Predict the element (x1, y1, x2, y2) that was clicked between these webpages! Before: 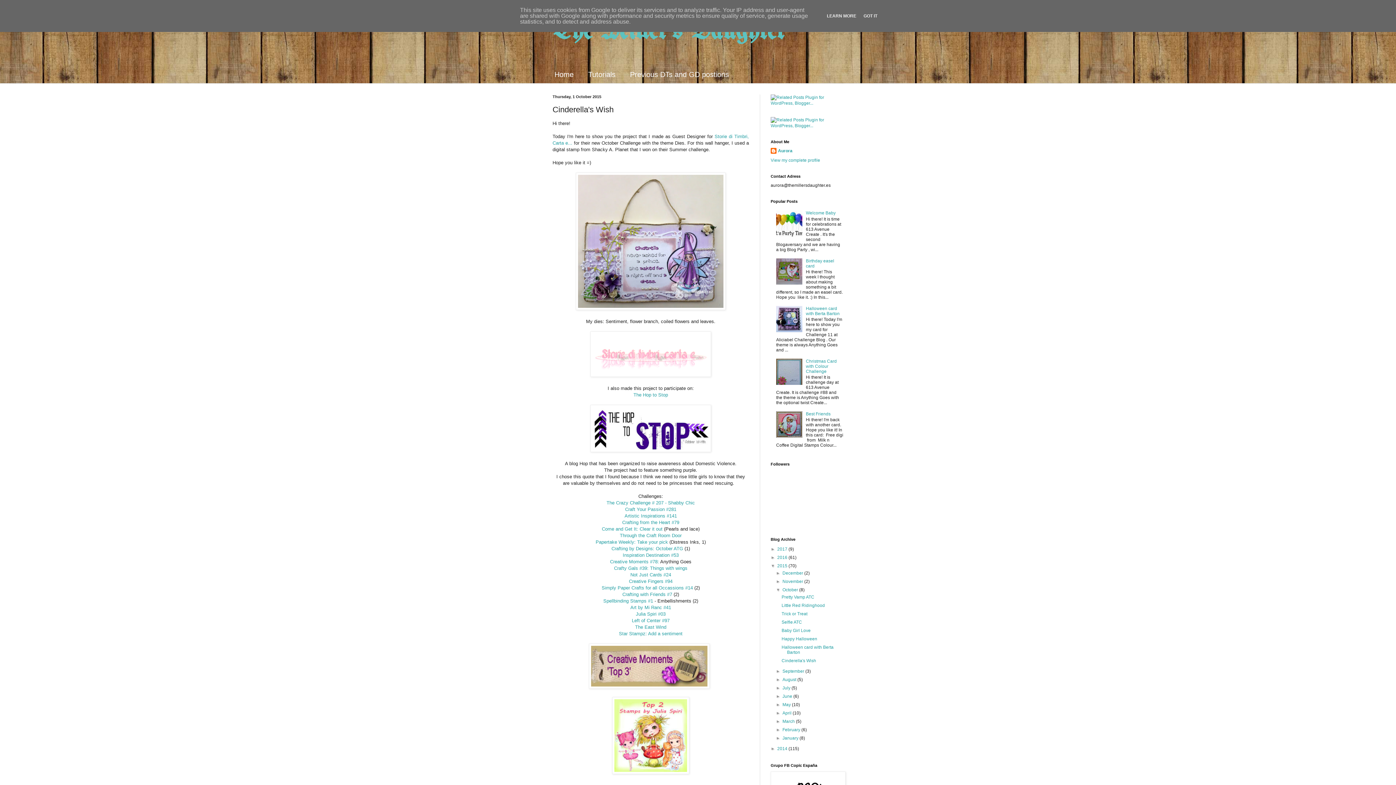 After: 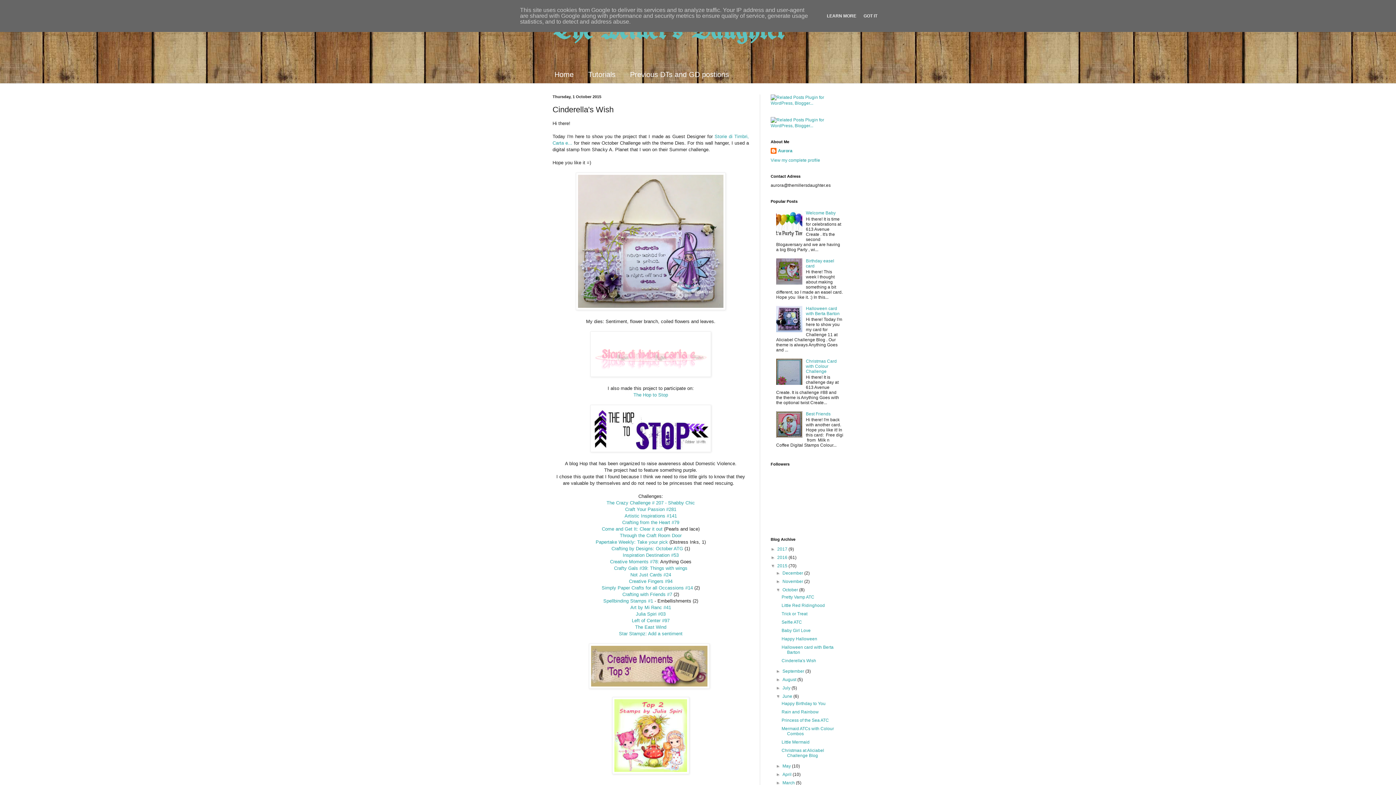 Action: bbox: (776, 694, 782, 699) label: ►  